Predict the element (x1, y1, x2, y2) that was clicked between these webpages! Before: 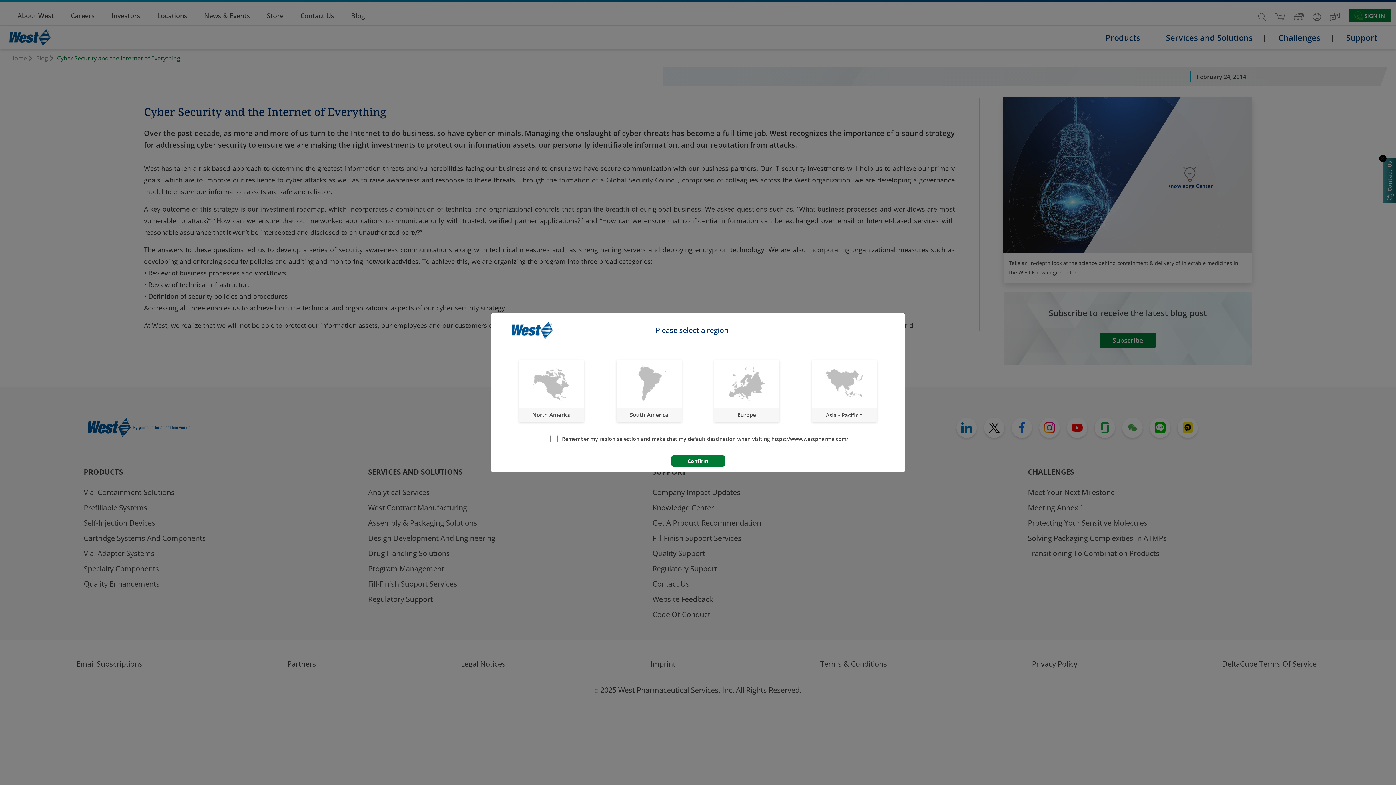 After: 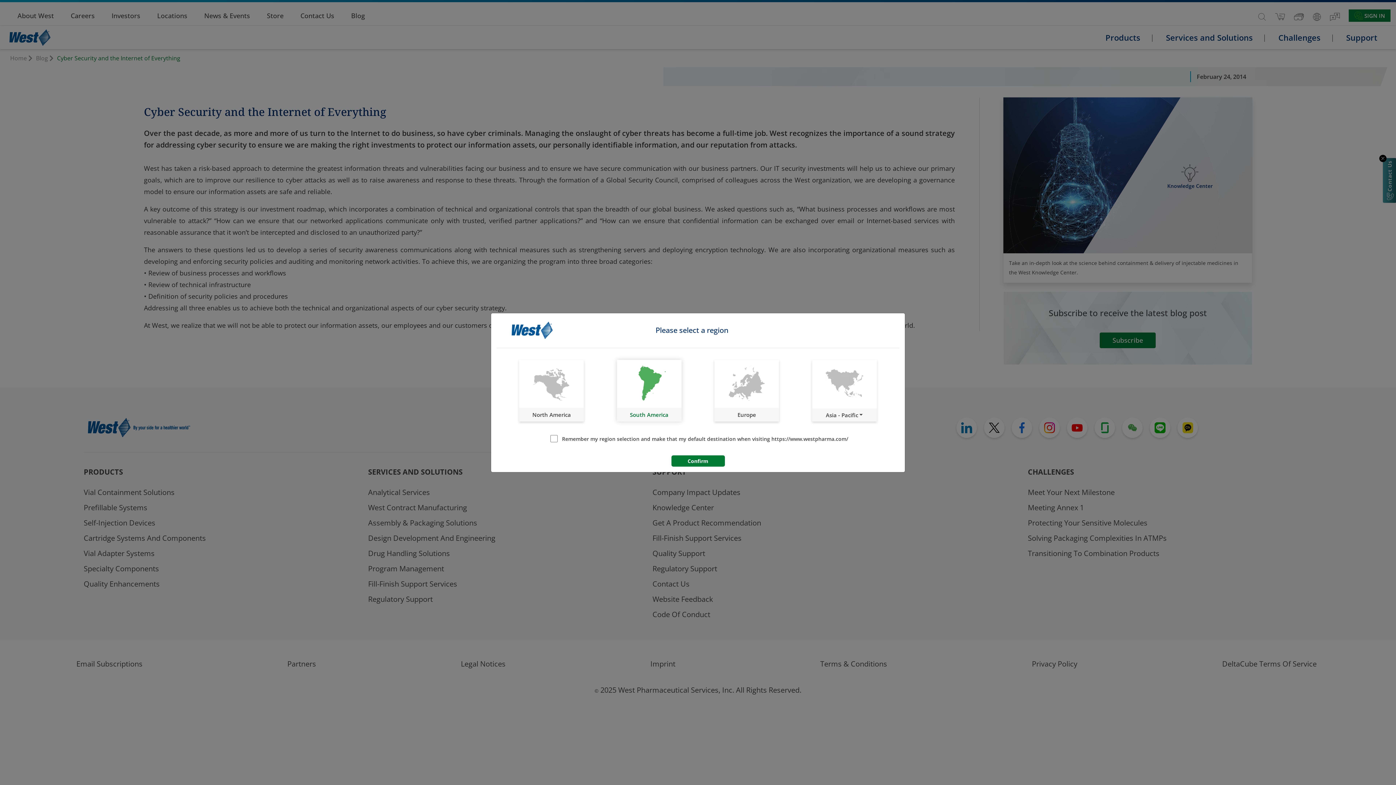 Action: bbox: (617, 359, 681, 421) label: South America